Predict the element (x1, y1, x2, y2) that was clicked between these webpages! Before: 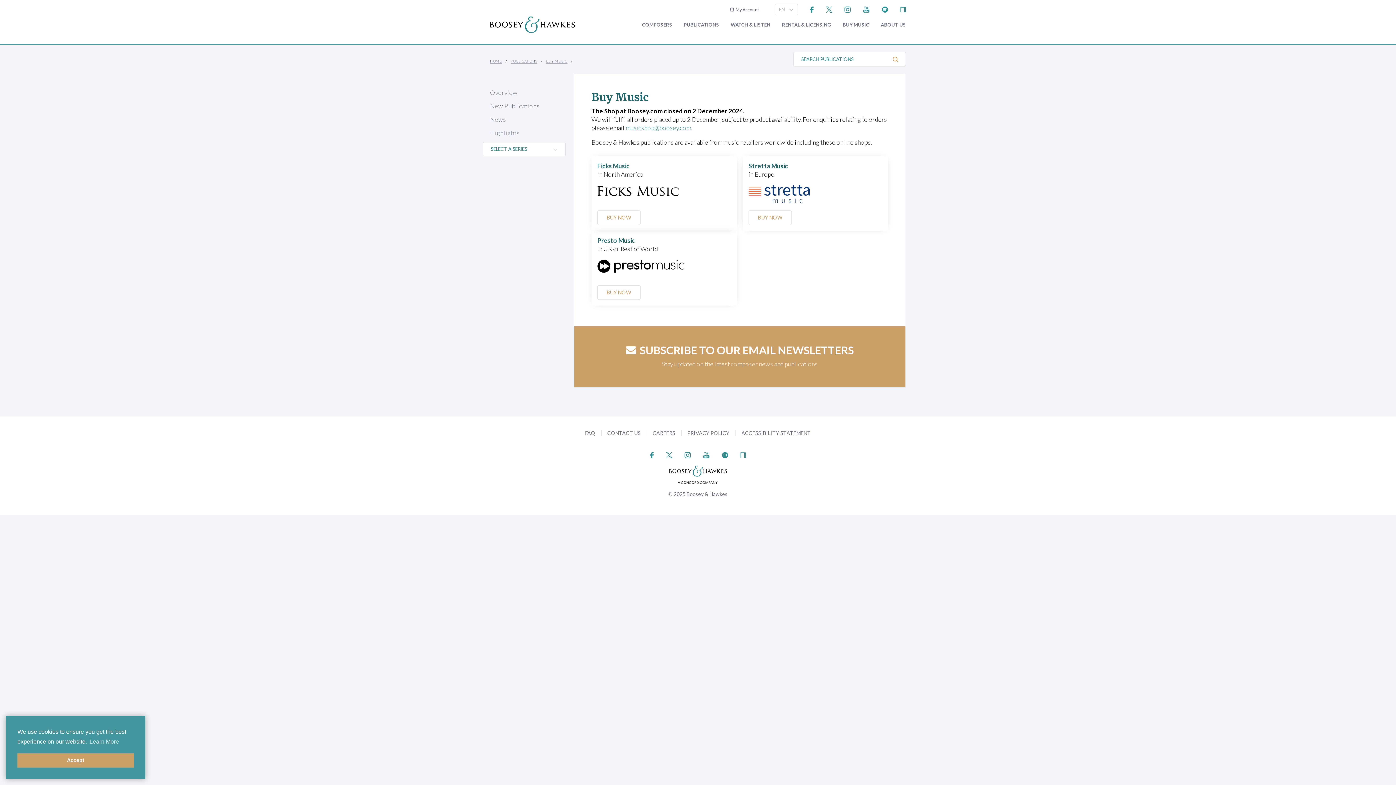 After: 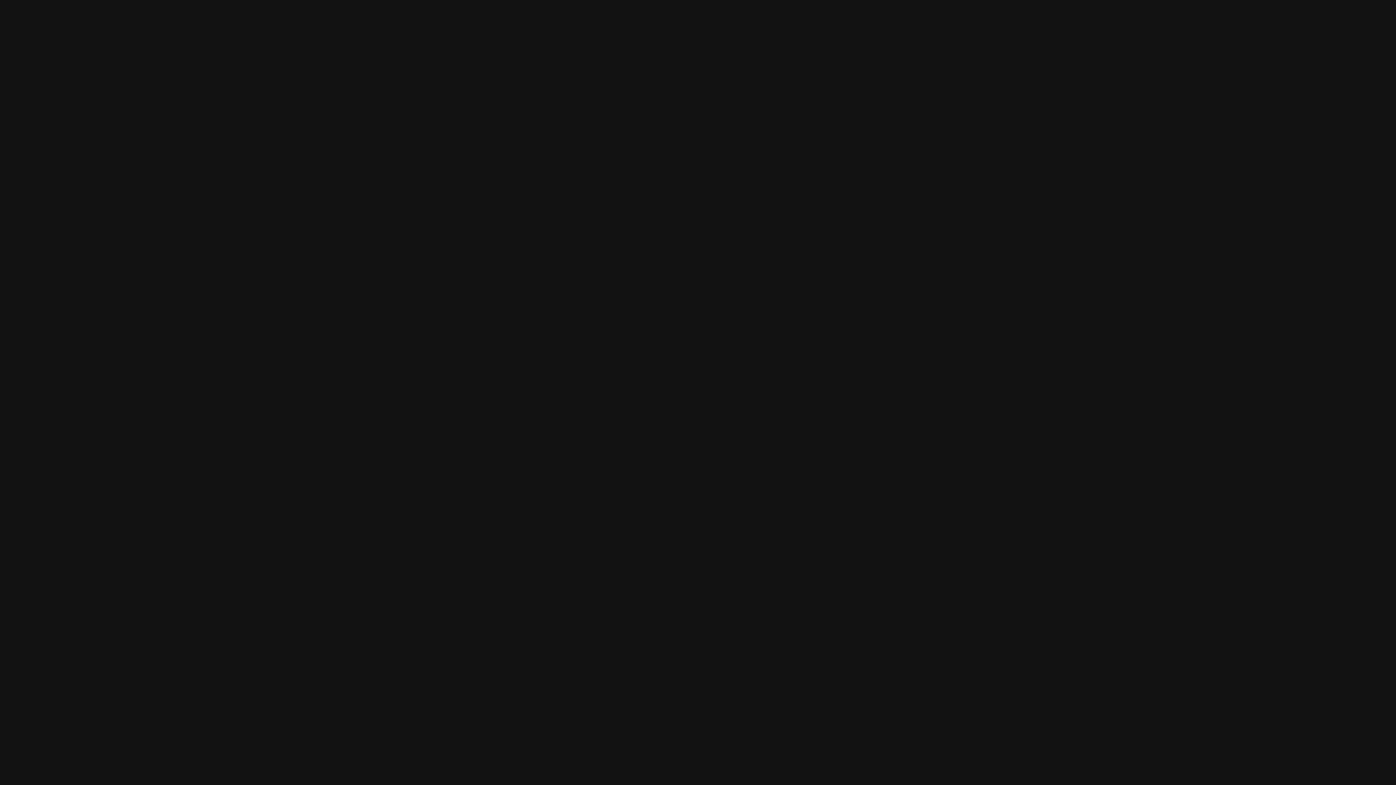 Action: bbox: (722, 450, 728, 458)